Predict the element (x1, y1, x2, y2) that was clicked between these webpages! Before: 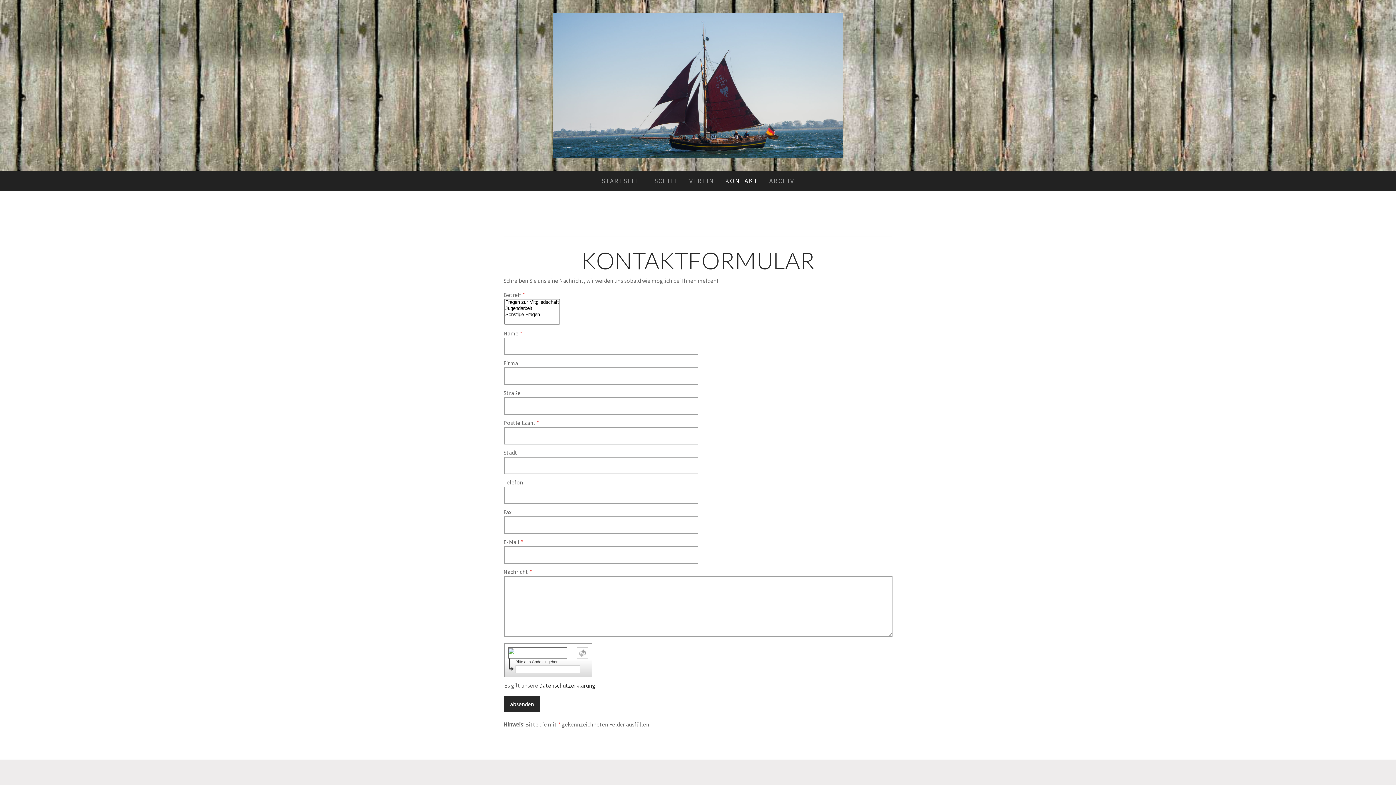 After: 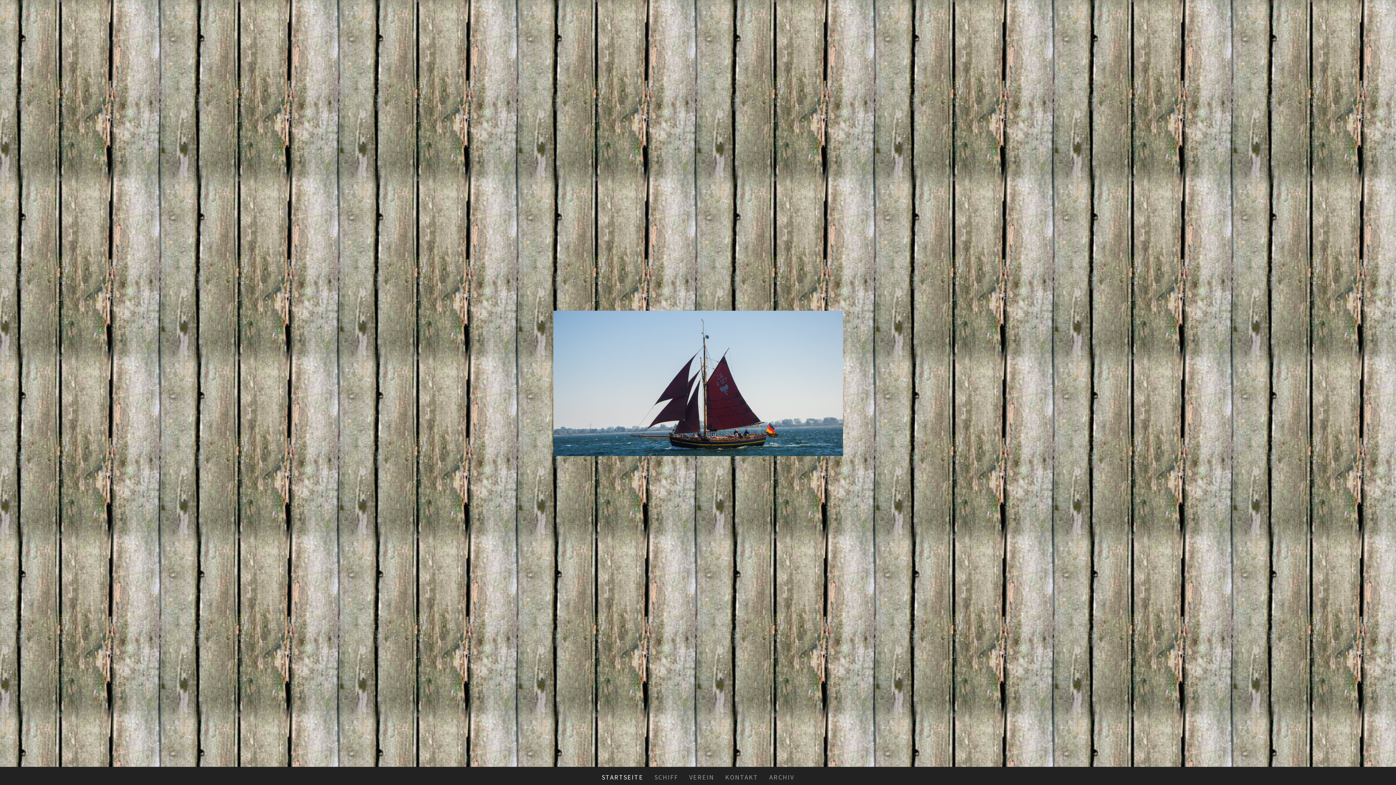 Action: label: STARTSEITE bbox: (596, 170, 649, 191)